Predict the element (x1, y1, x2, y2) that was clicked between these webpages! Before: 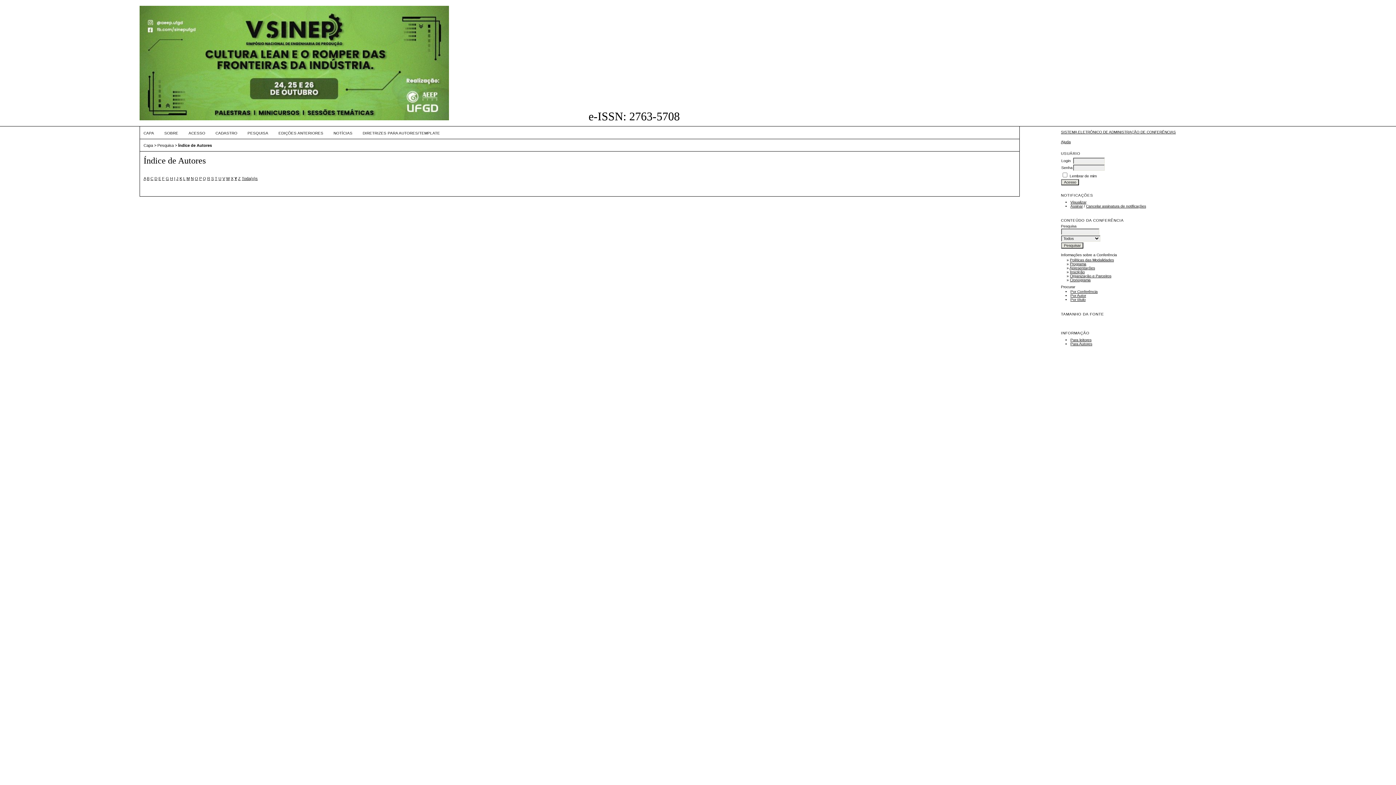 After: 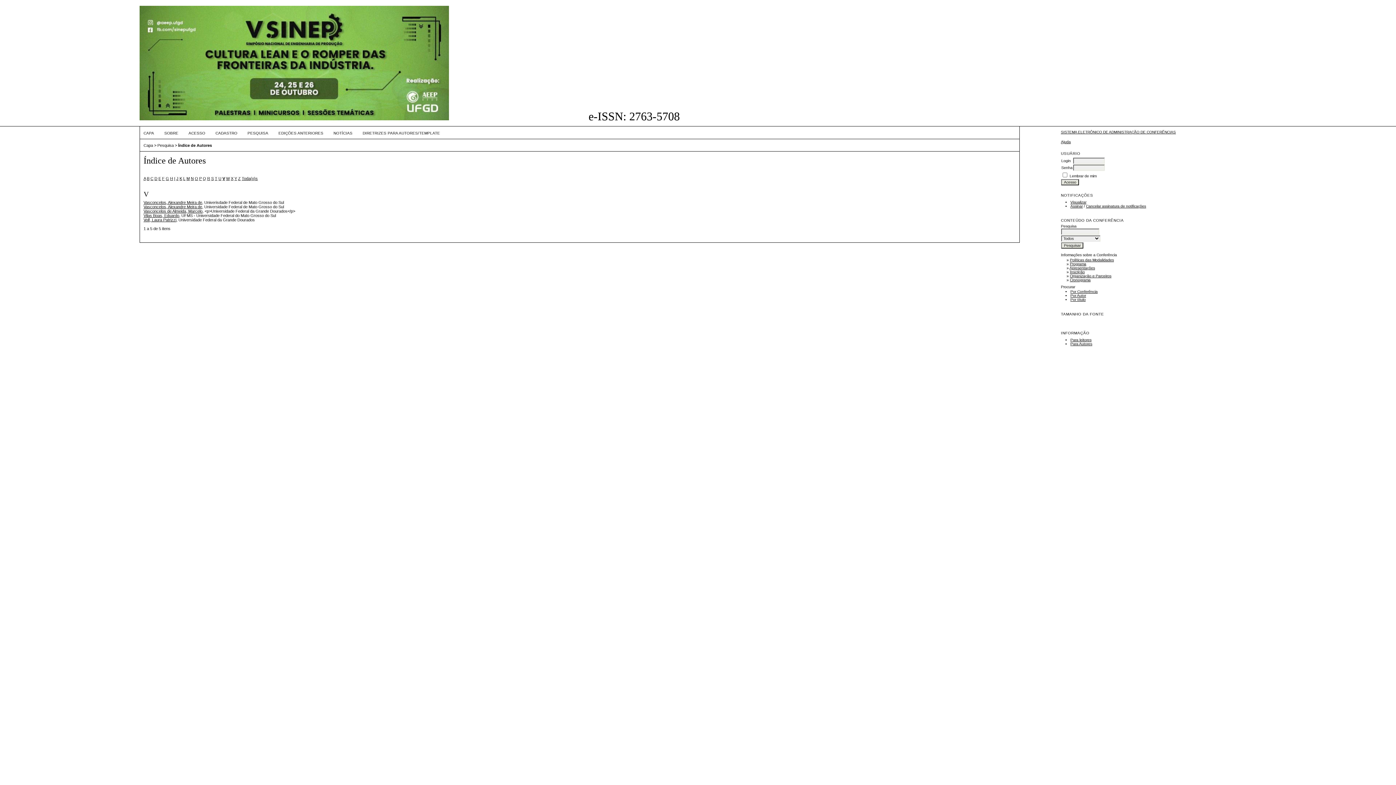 Action: bbox: (222, 176, 225, 180) label: V